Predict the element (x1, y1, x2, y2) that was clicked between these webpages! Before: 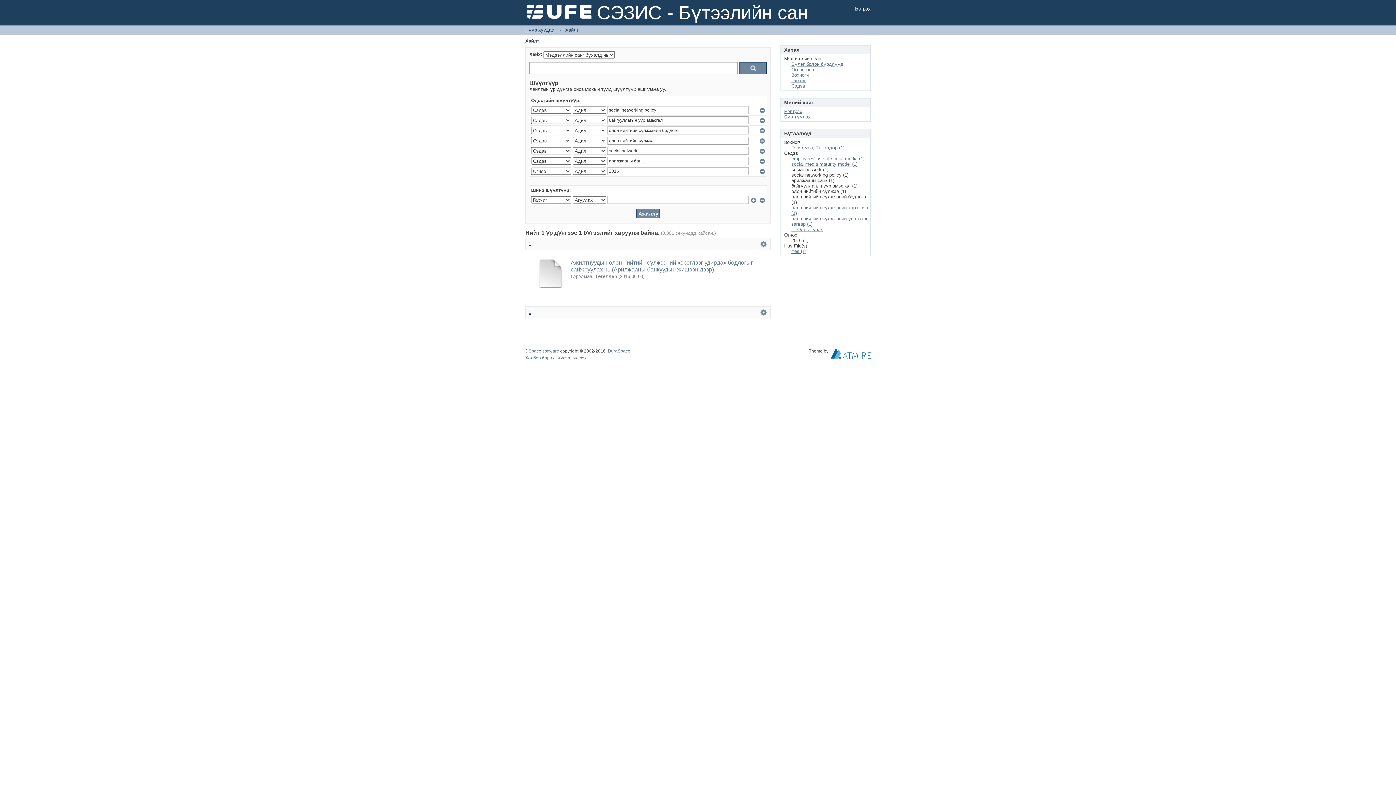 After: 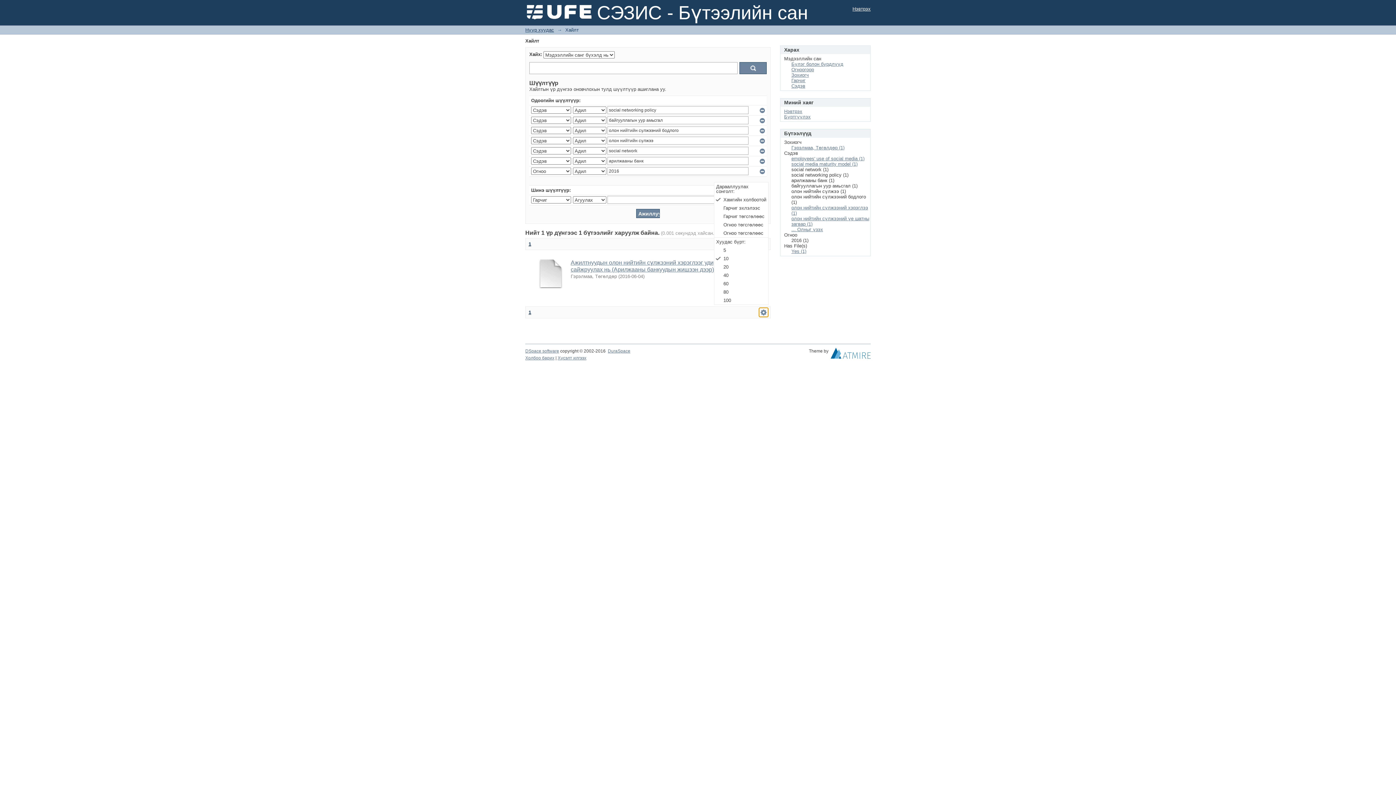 Action: label:   bbox: (759, 308, 768, 317)